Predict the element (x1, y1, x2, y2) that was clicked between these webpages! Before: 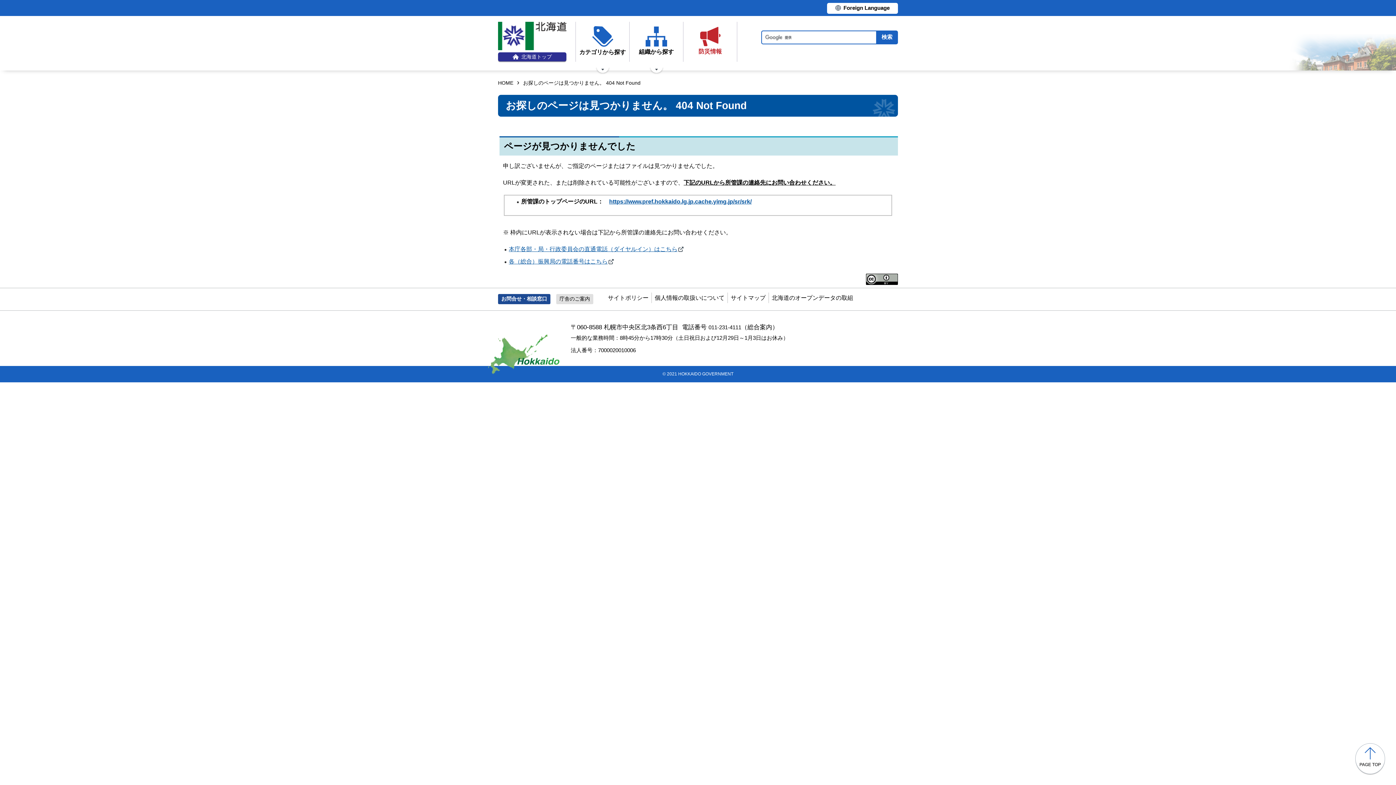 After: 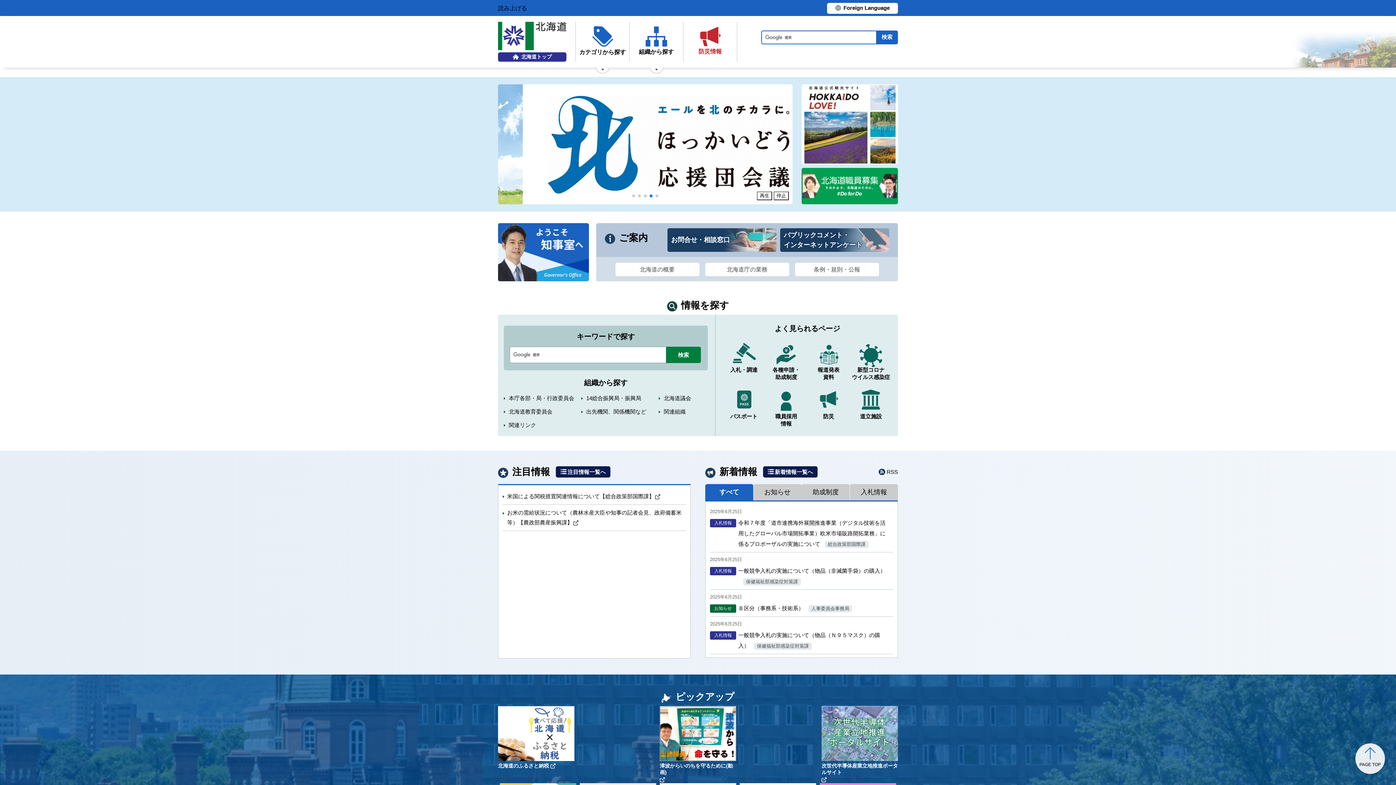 Action: label: HOME bbox: (498, 80, 513, 85)